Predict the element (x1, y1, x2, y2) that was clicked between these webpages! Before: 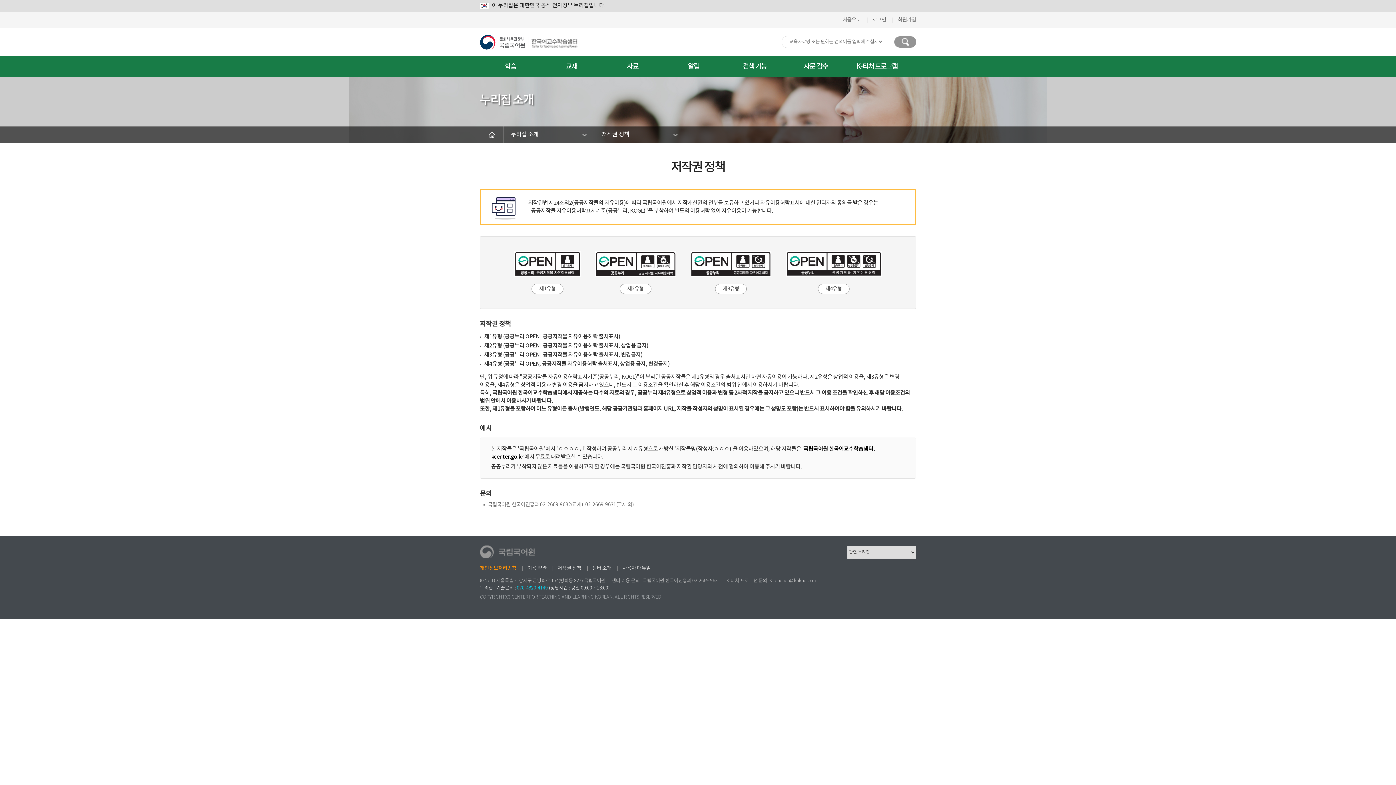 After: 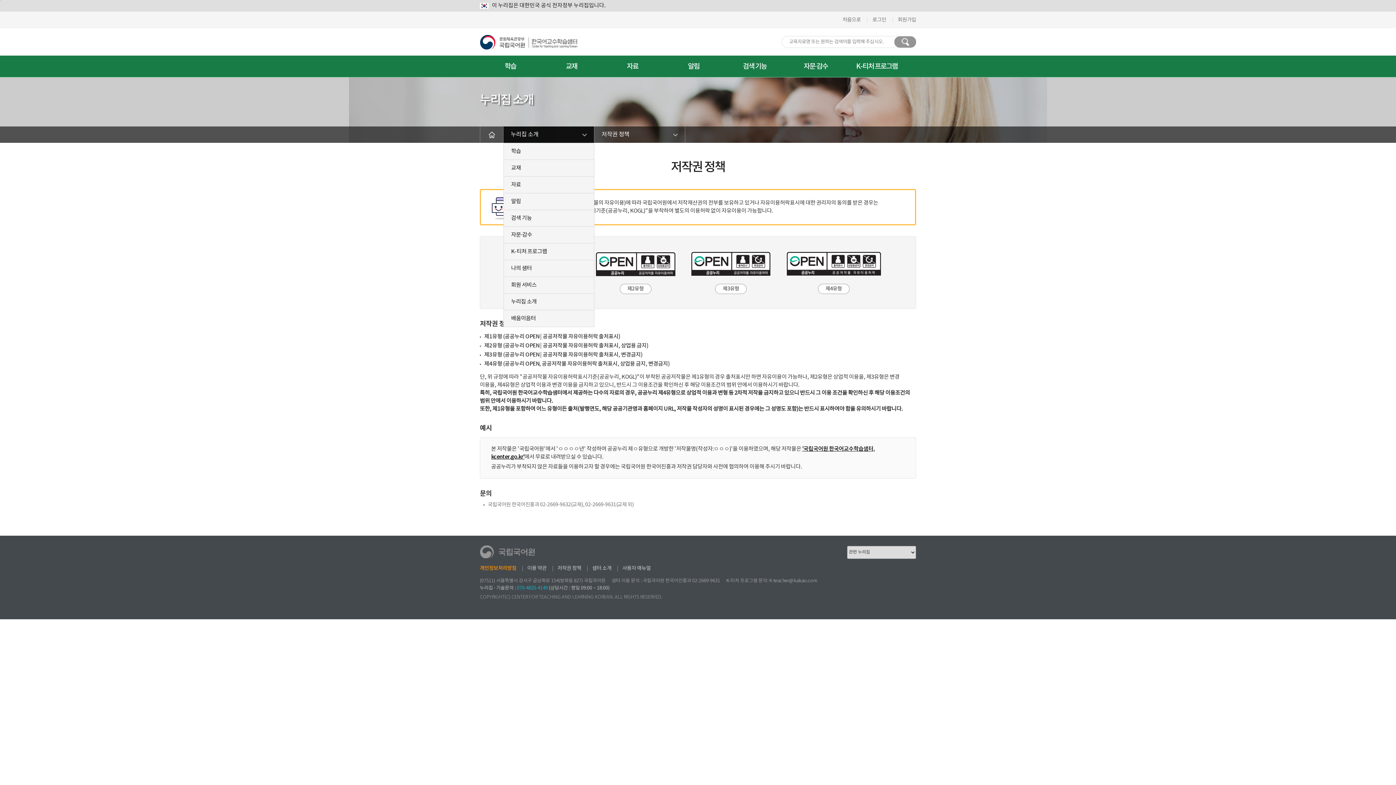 Action: label: 누리집 소개 bbox: (503, 126, 594, 142)